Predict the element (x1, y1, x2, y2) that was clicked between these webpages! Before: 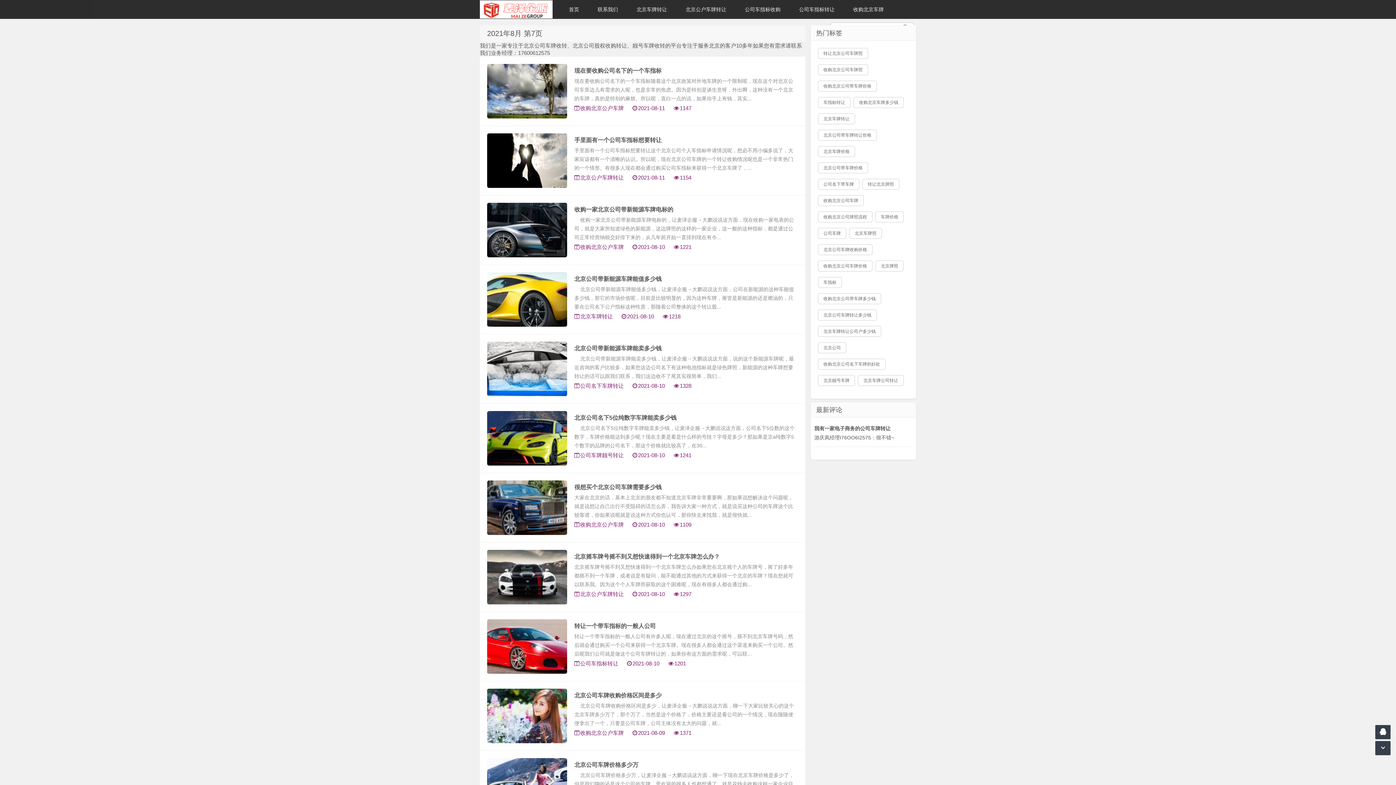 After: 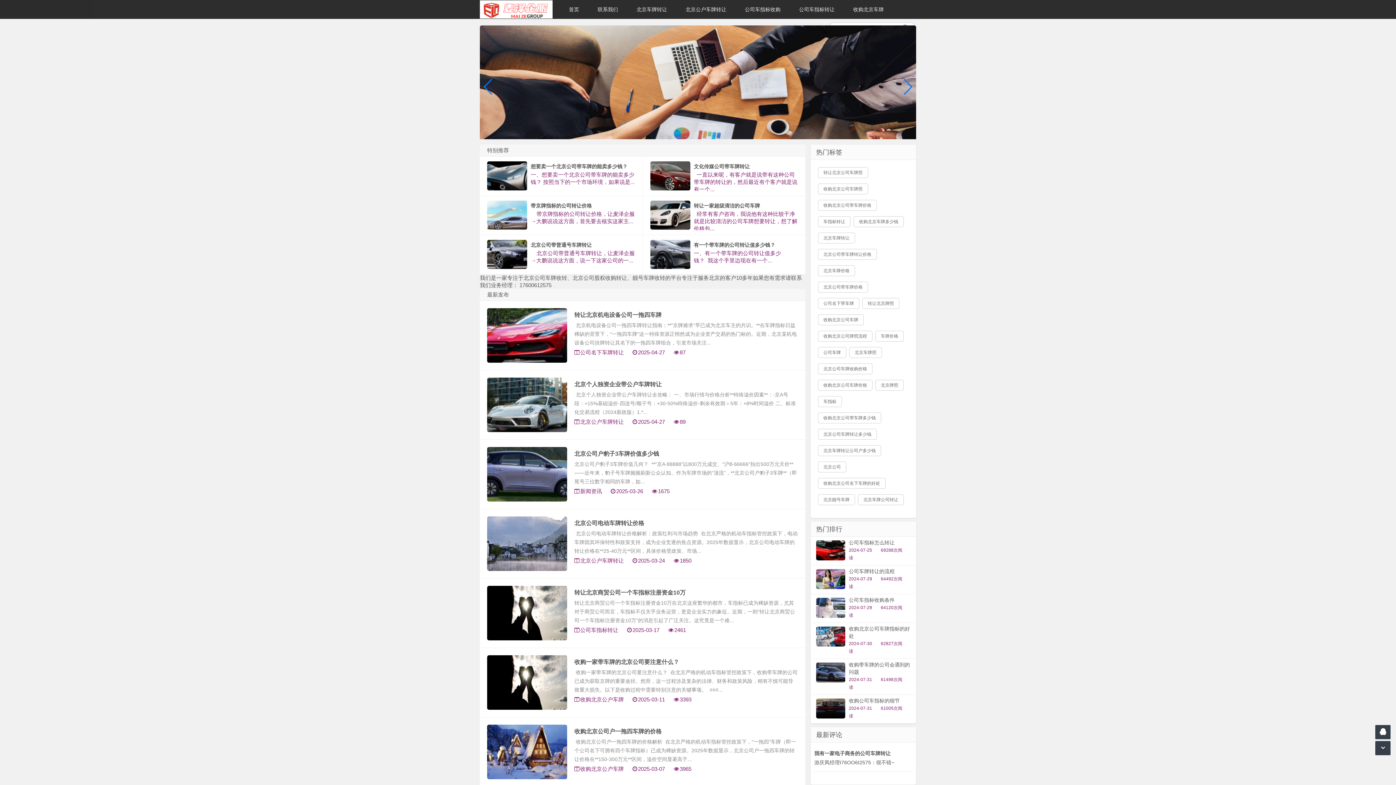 Action: label: 首页 bbox: (560, 0, 588, 18)